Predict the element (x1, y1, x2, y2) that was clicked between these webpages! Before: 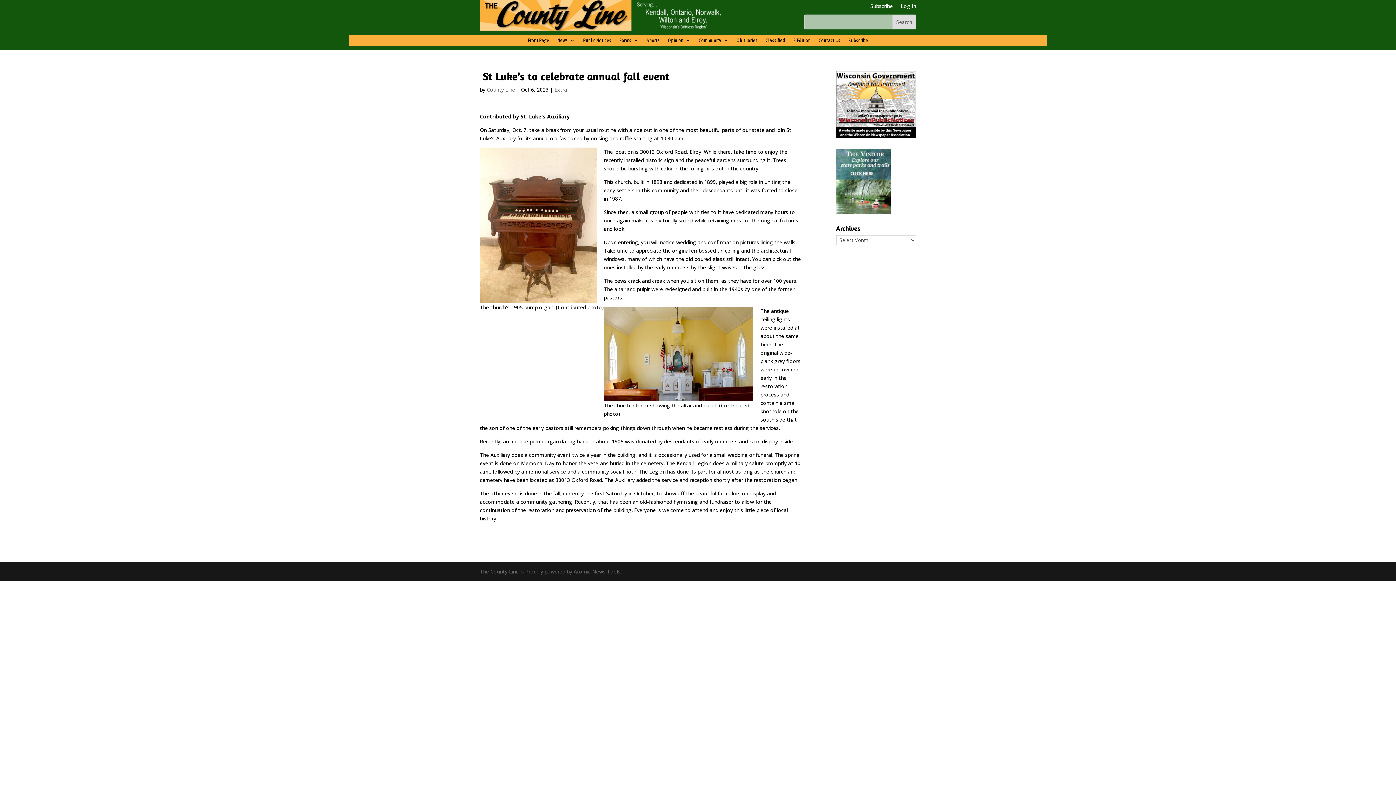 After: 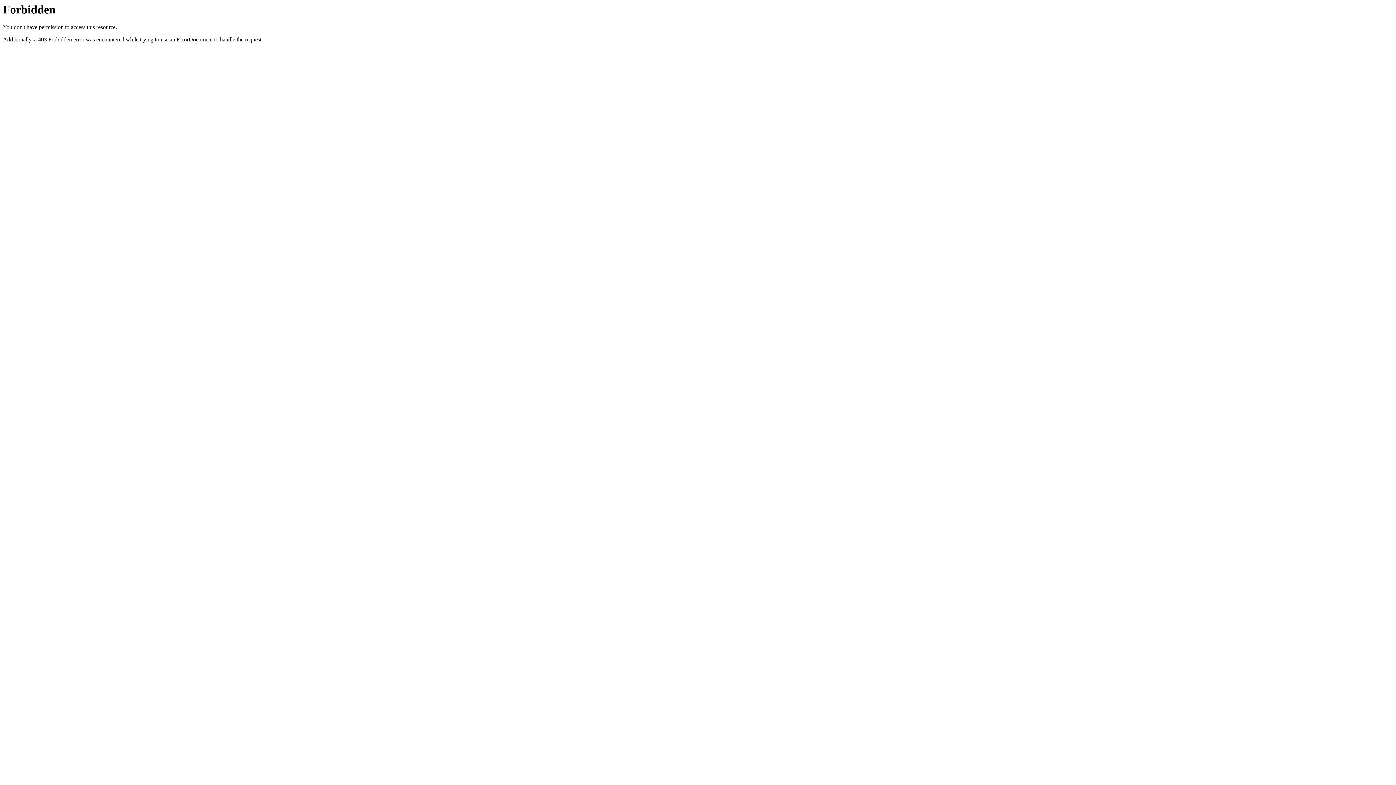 Action: bbox: (836, 70, 916, 137)